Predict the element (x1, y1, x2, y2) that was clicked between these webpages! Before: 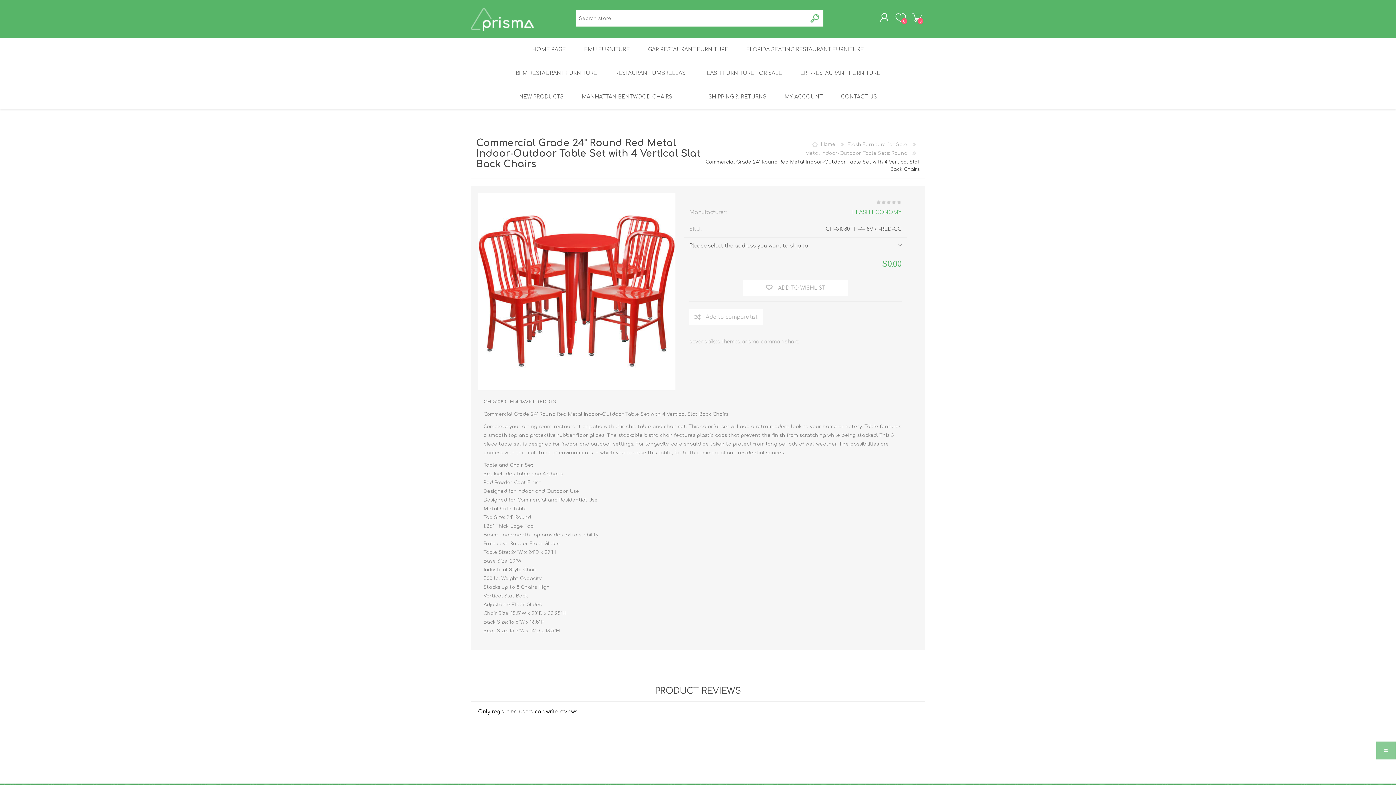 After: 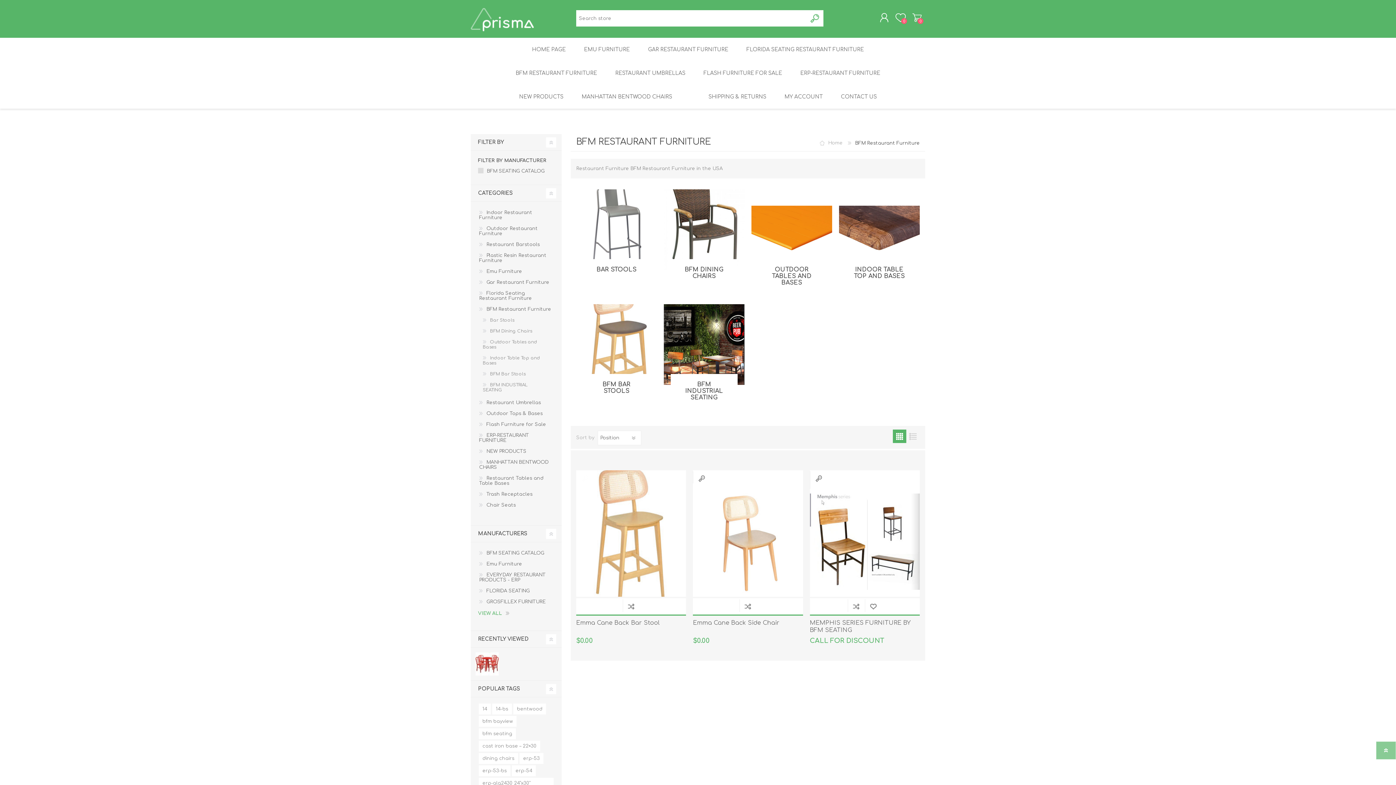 Action: label: BFM RESTAURANT FURNITURE bbox: (506, 61, 606, 85)